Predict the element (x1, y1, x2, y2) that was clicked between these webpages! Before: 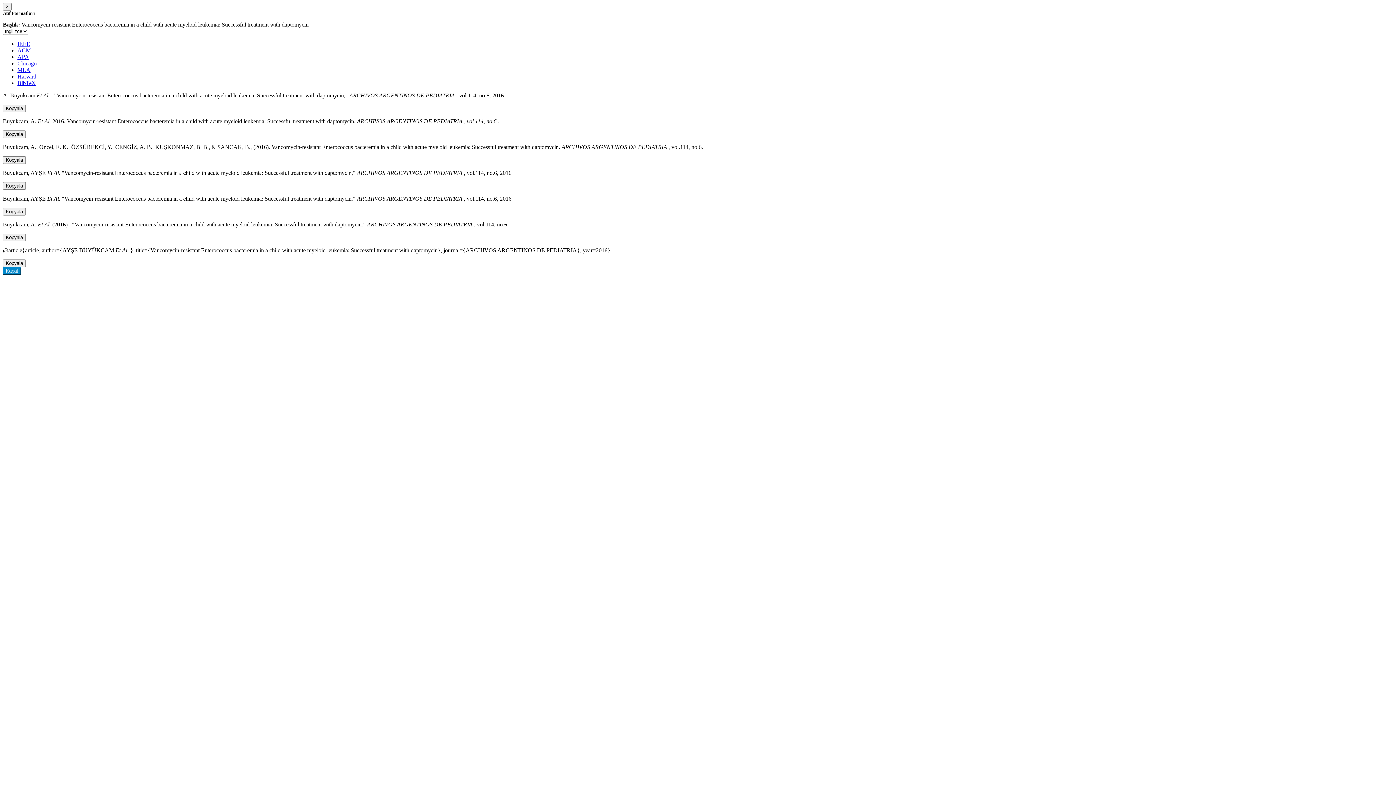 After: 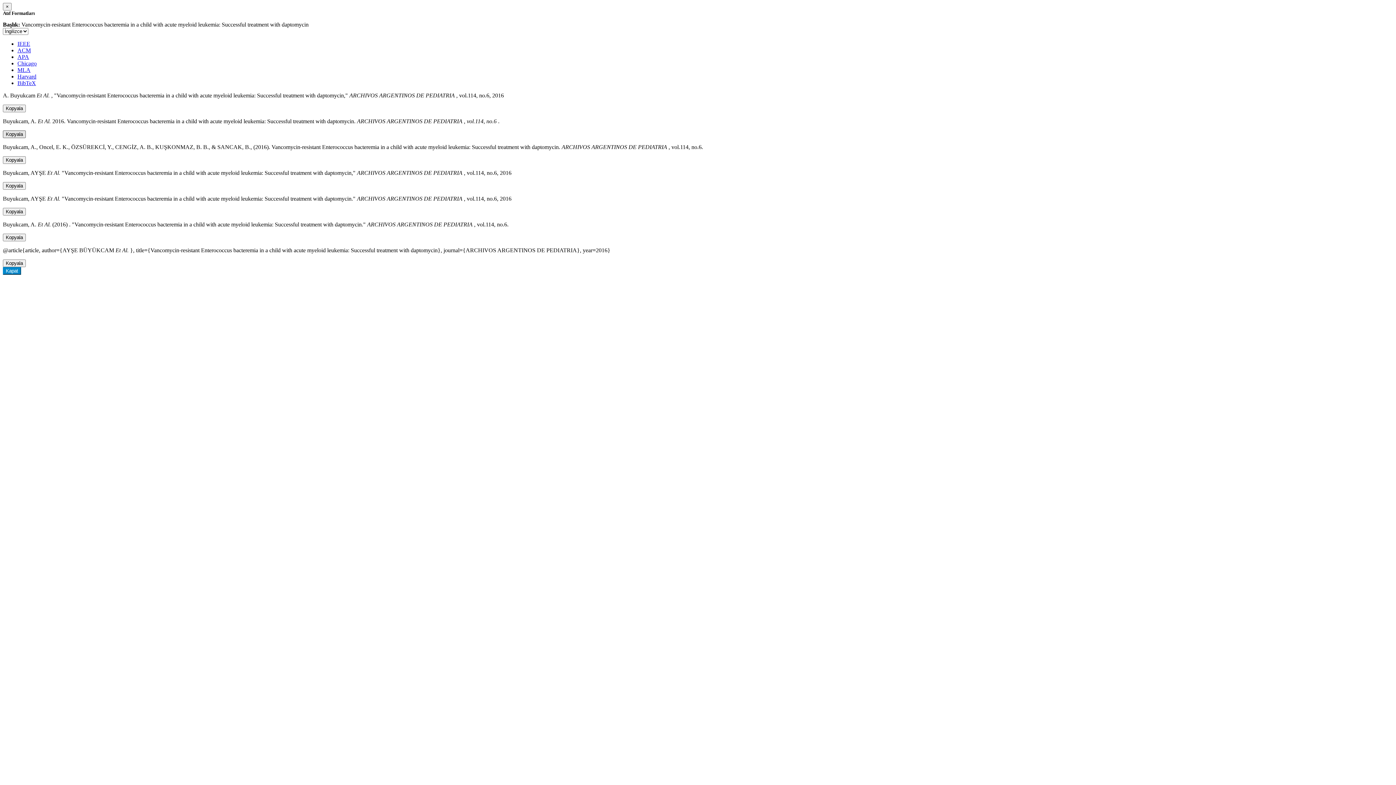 Action: label: Kopyala bbox: (2, 130, 25, 138)